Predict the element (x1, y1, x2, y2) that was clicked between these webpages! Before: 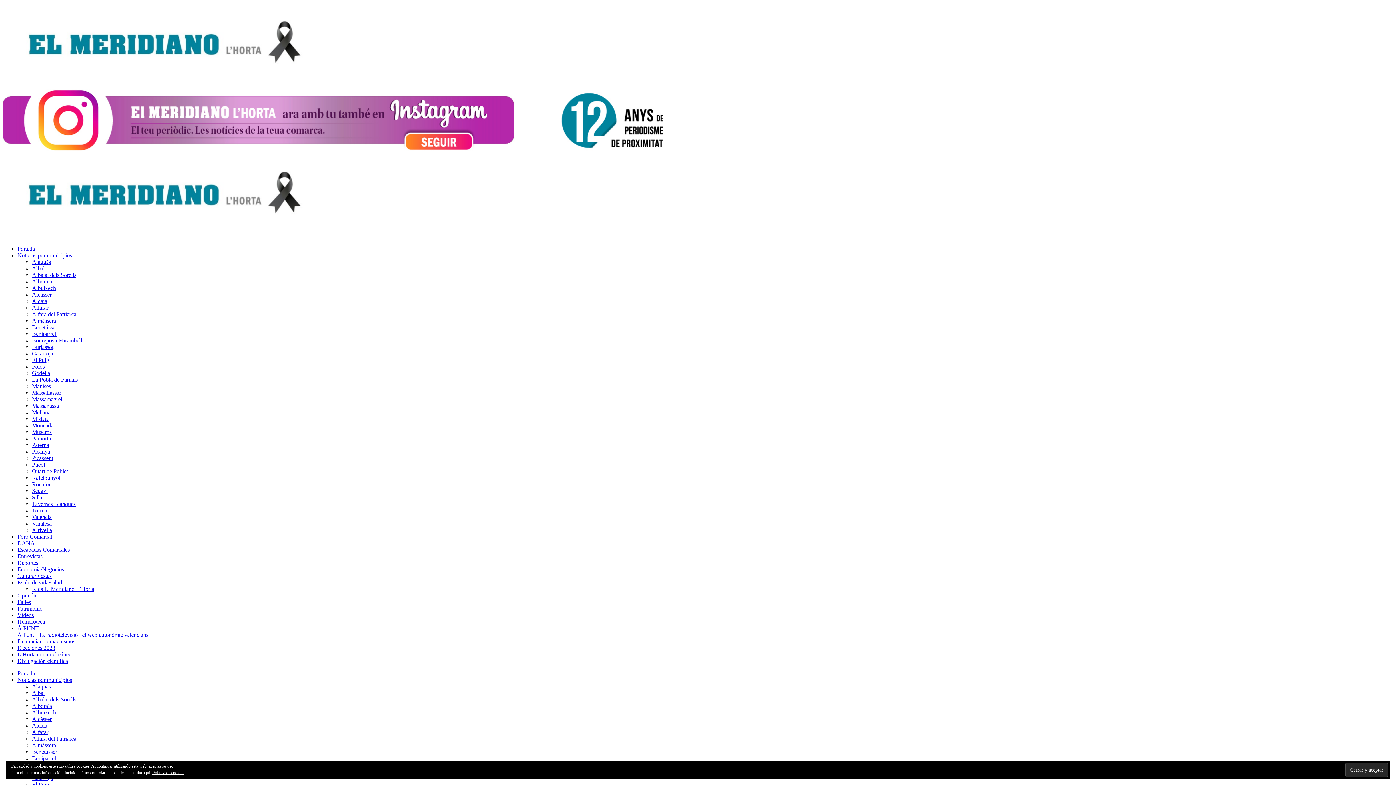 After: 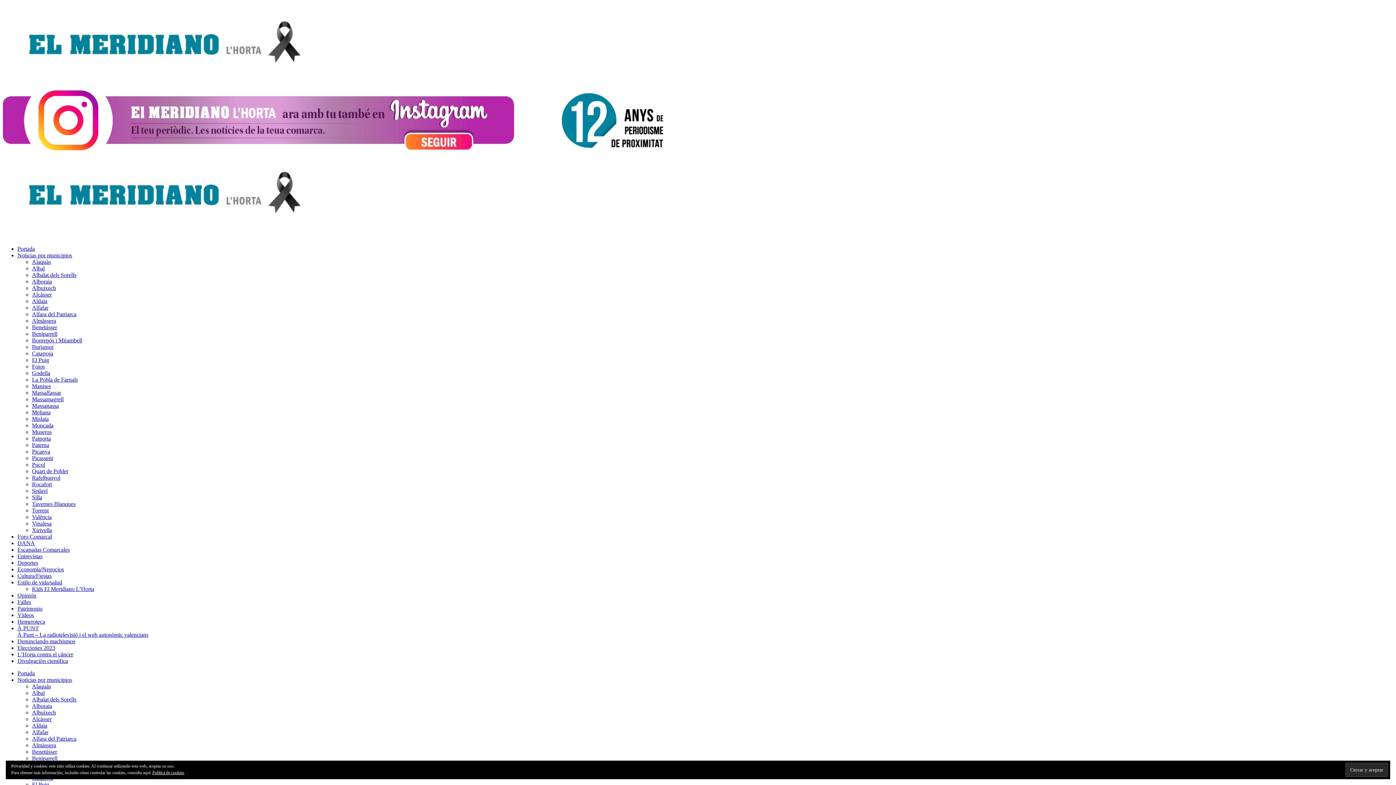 Action: label: Vinalesa bbox: (32, 520, 51, 526)